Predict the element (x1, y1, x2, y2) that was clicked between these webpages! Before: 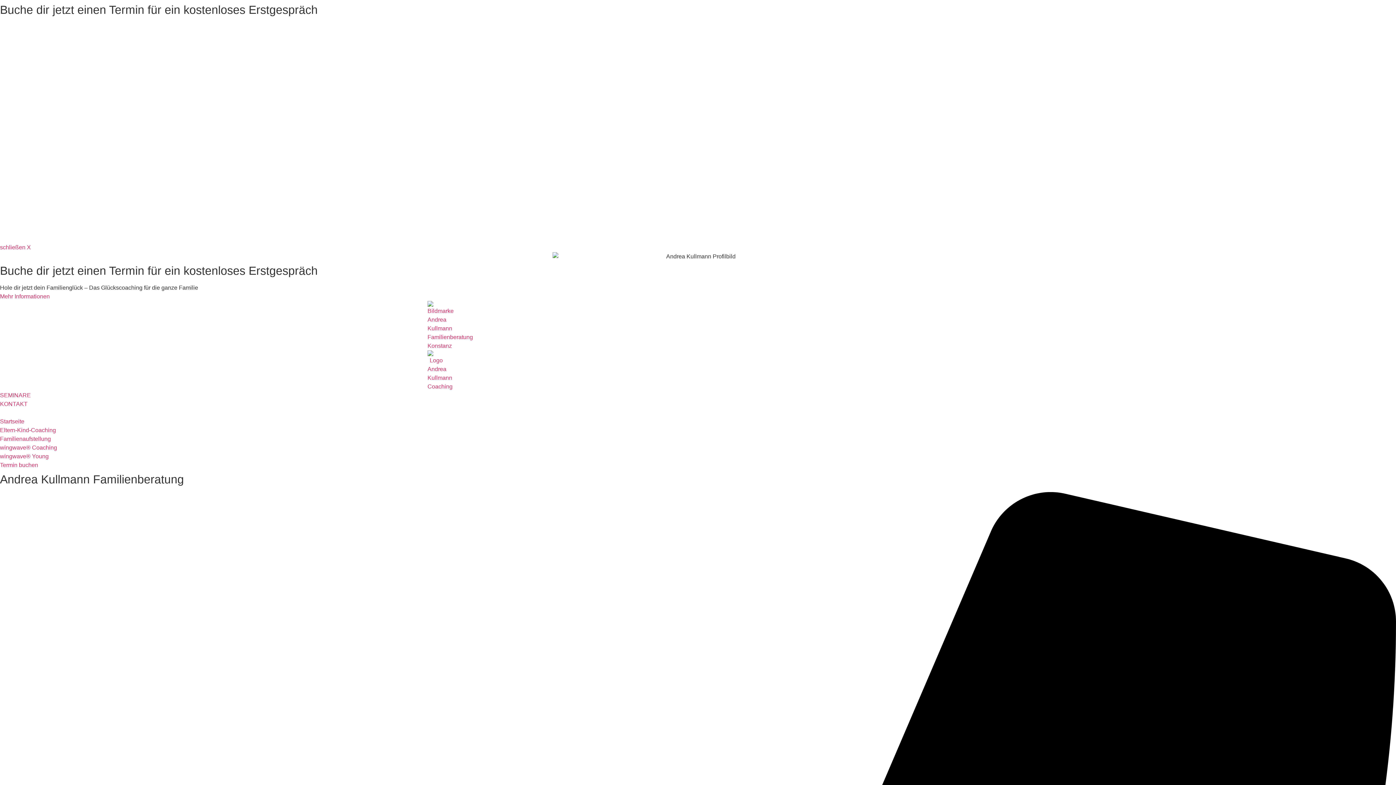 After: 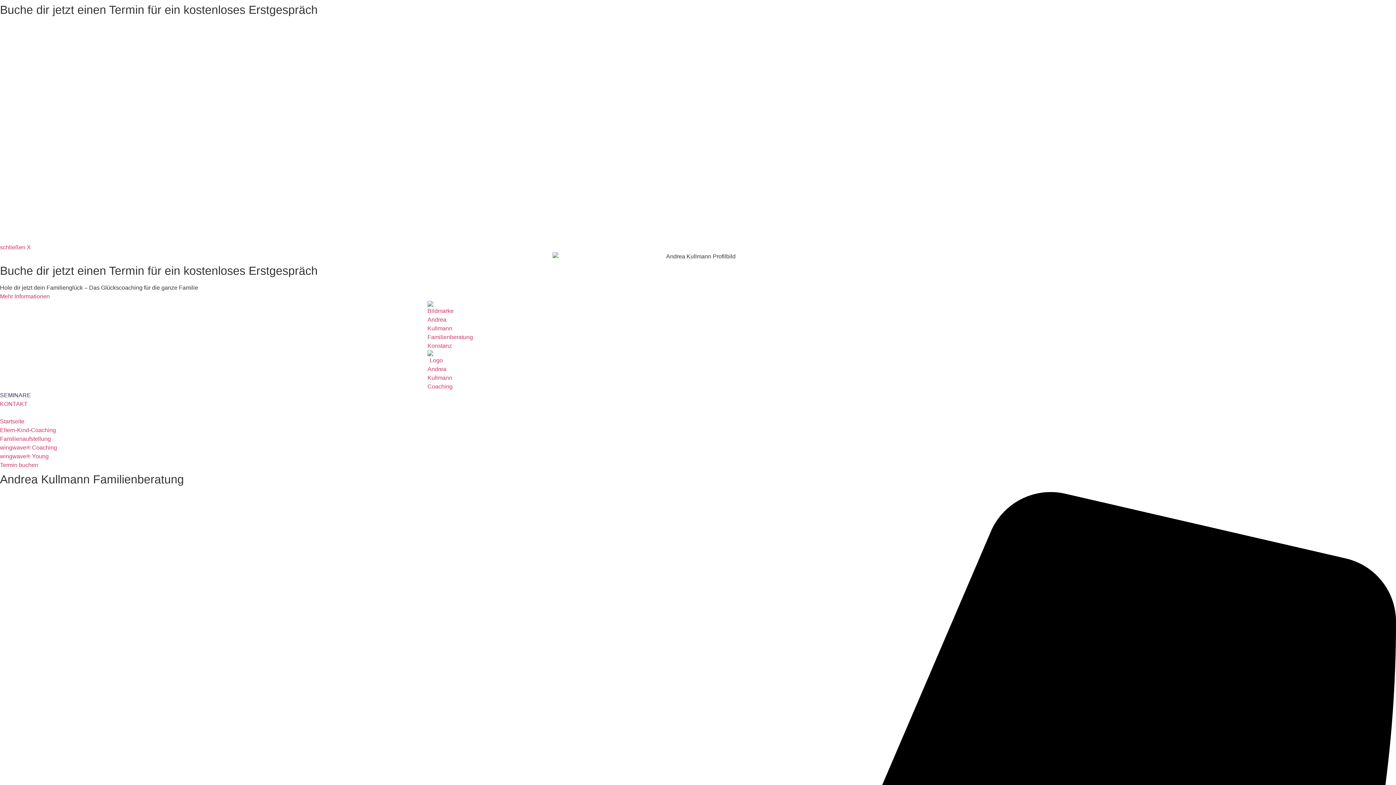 Action: bbox: (0, 392, 30, 398) label: SEMINARE